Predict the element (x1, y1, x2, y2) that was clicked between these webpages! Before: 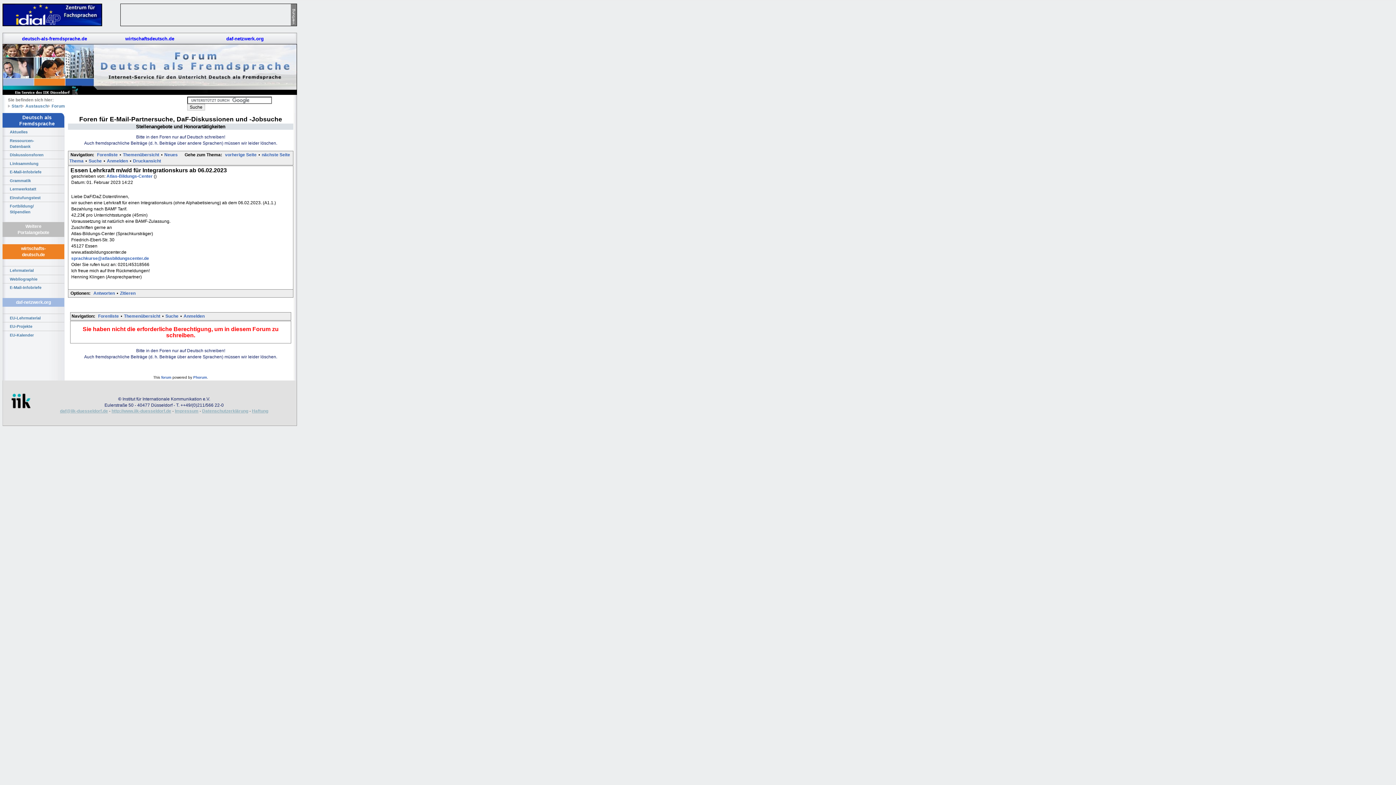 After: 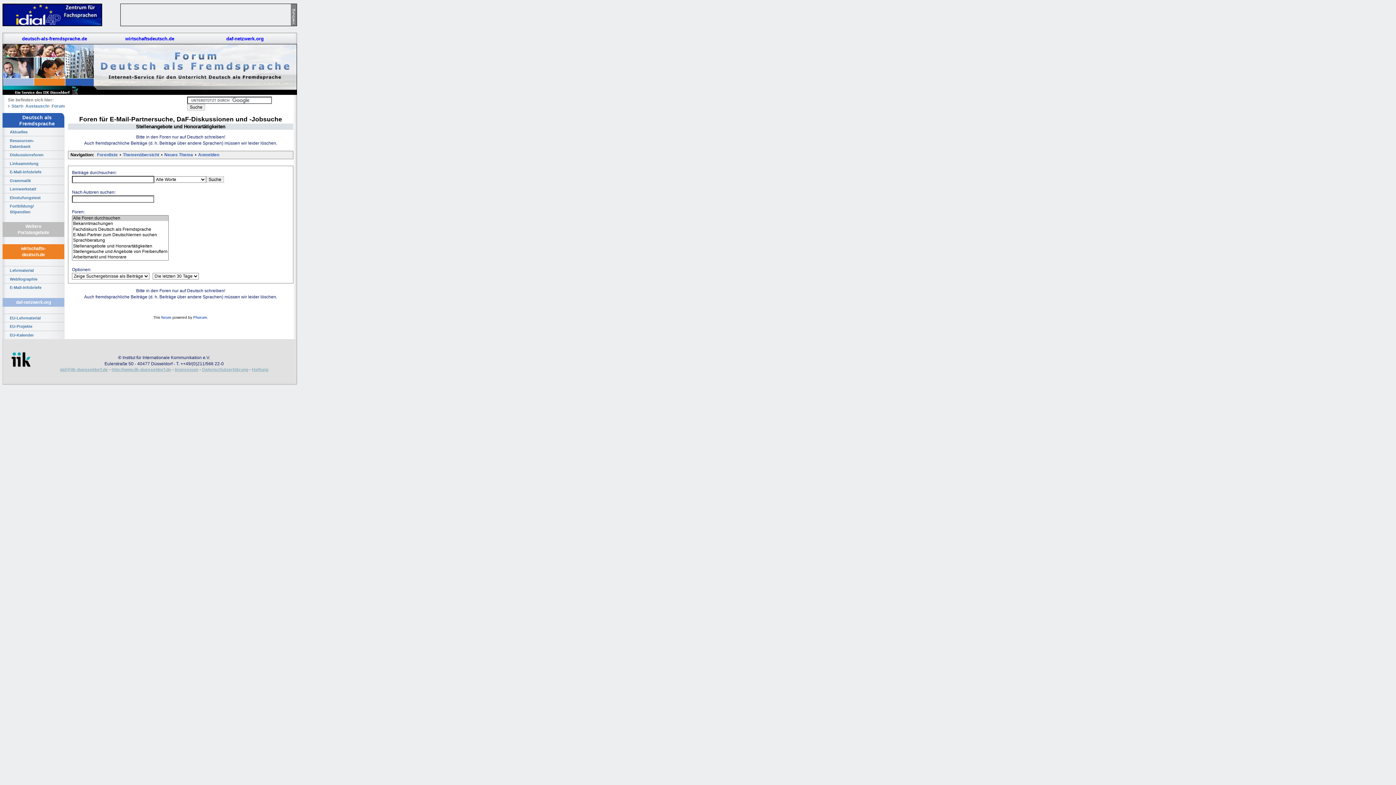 Action: bbox: (86, 158, 103, 163) label: Suche